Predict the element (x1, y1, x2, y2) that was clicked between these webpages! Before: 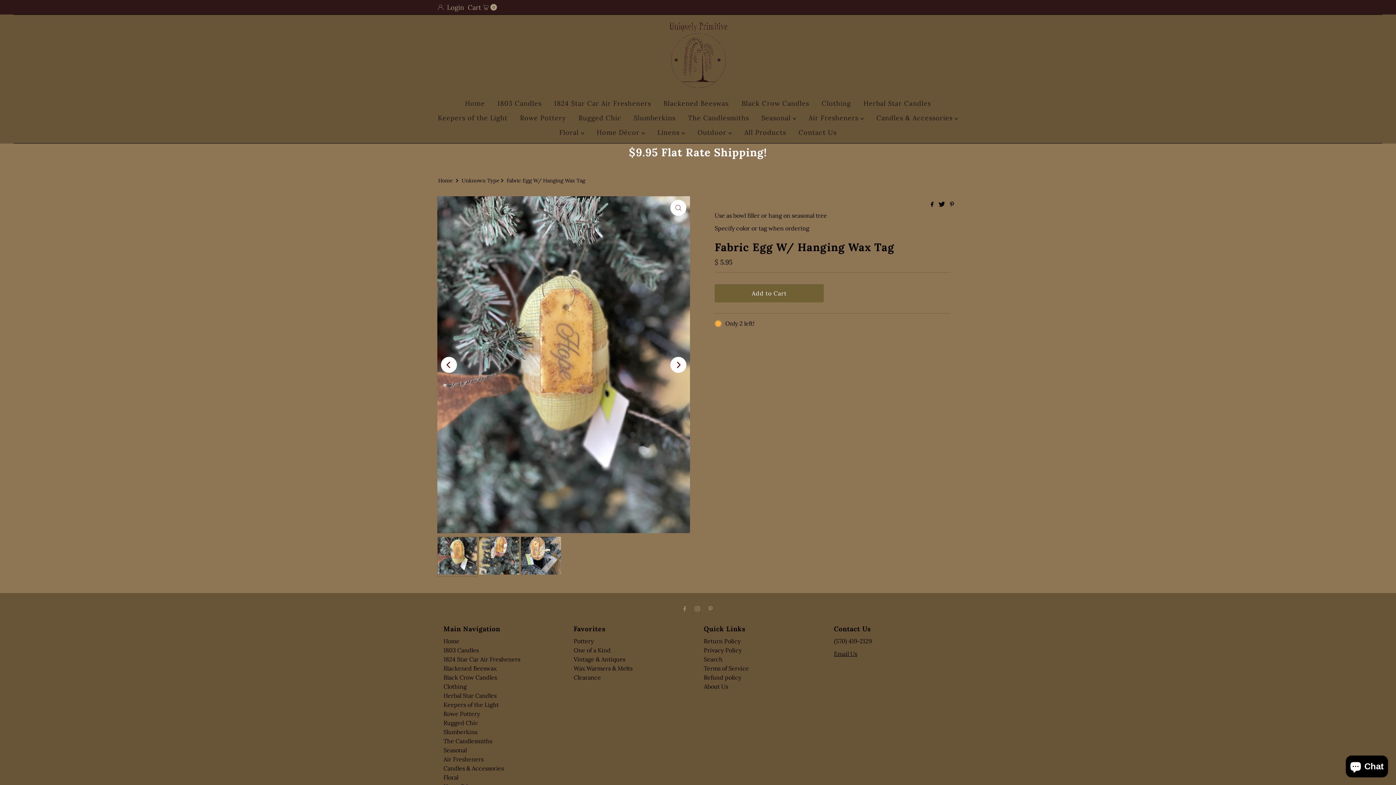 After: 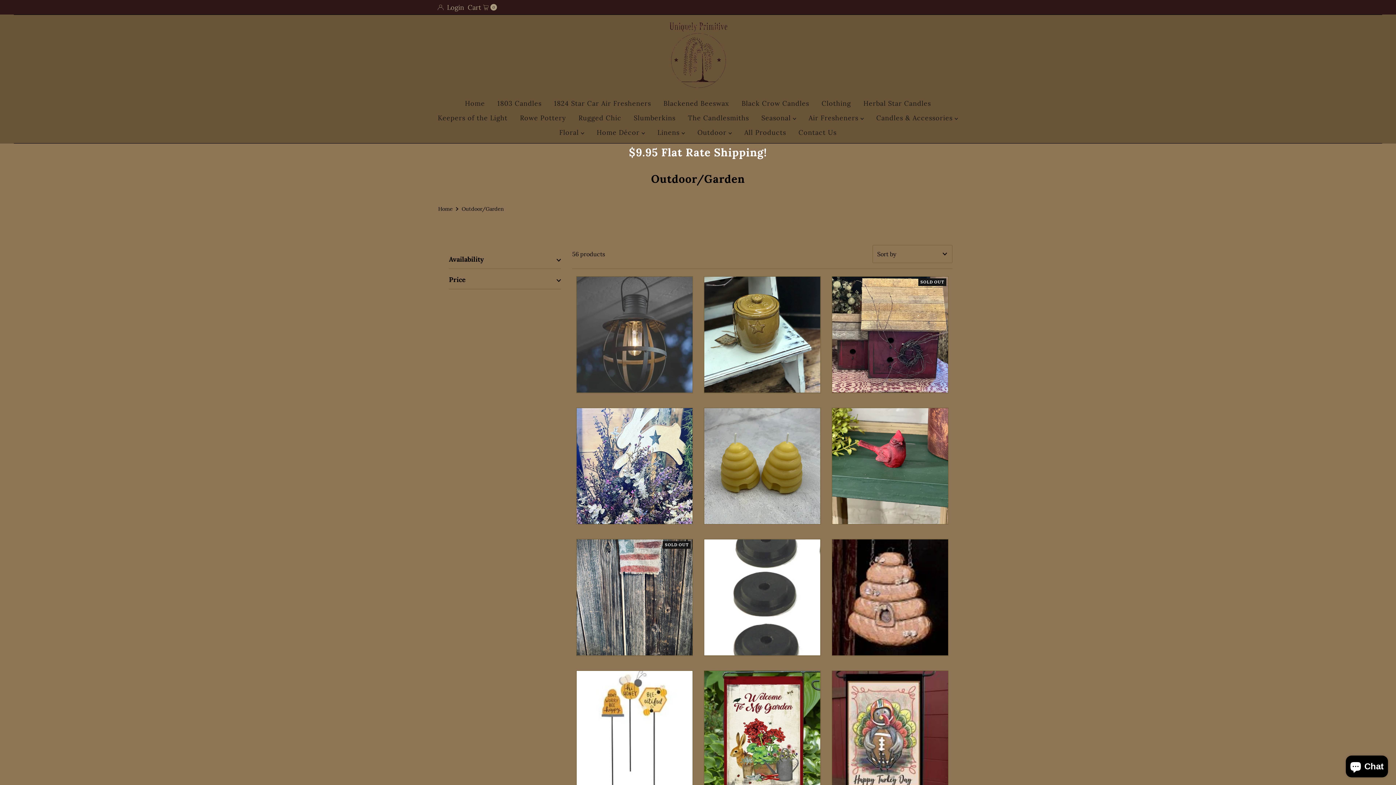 Action: bbox: (692, 125, 737, 140) label: Outdoor 